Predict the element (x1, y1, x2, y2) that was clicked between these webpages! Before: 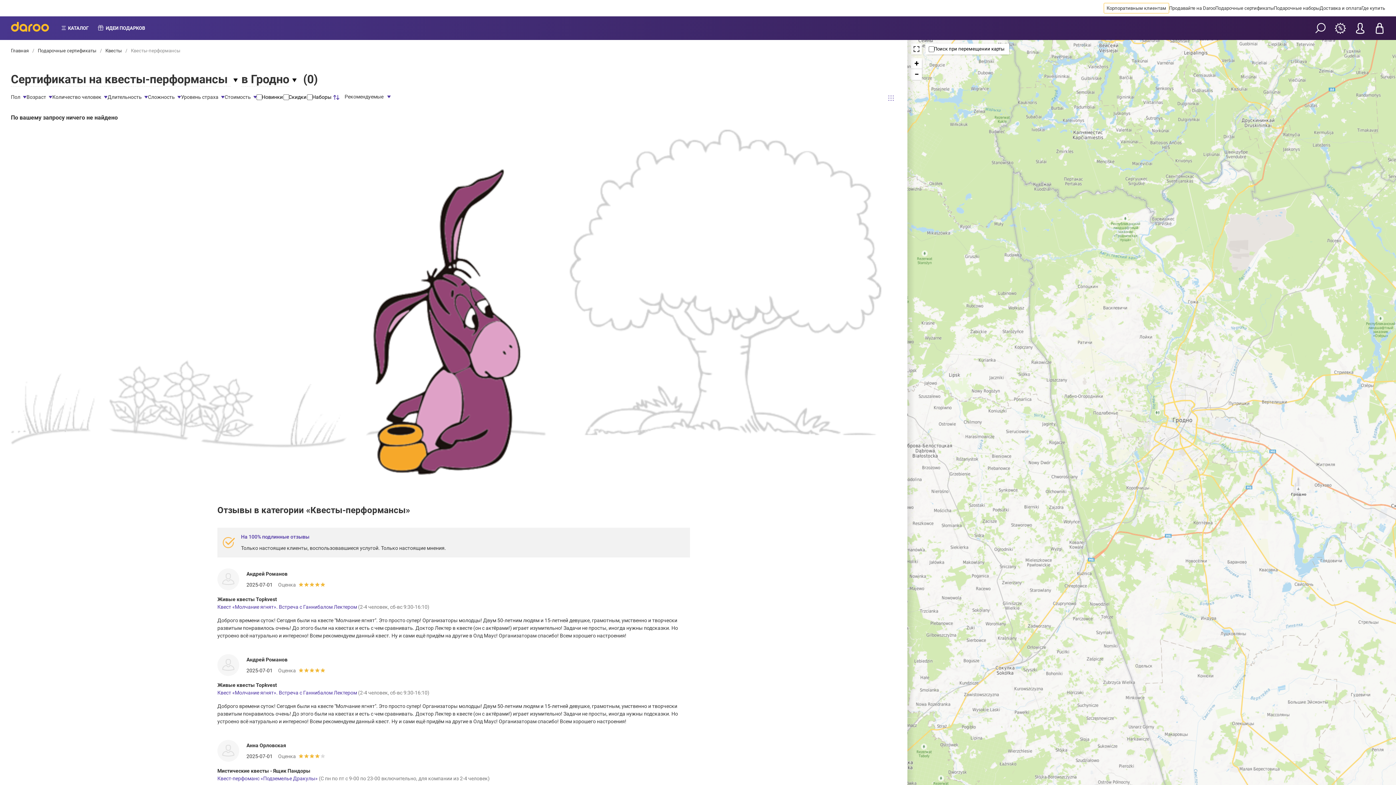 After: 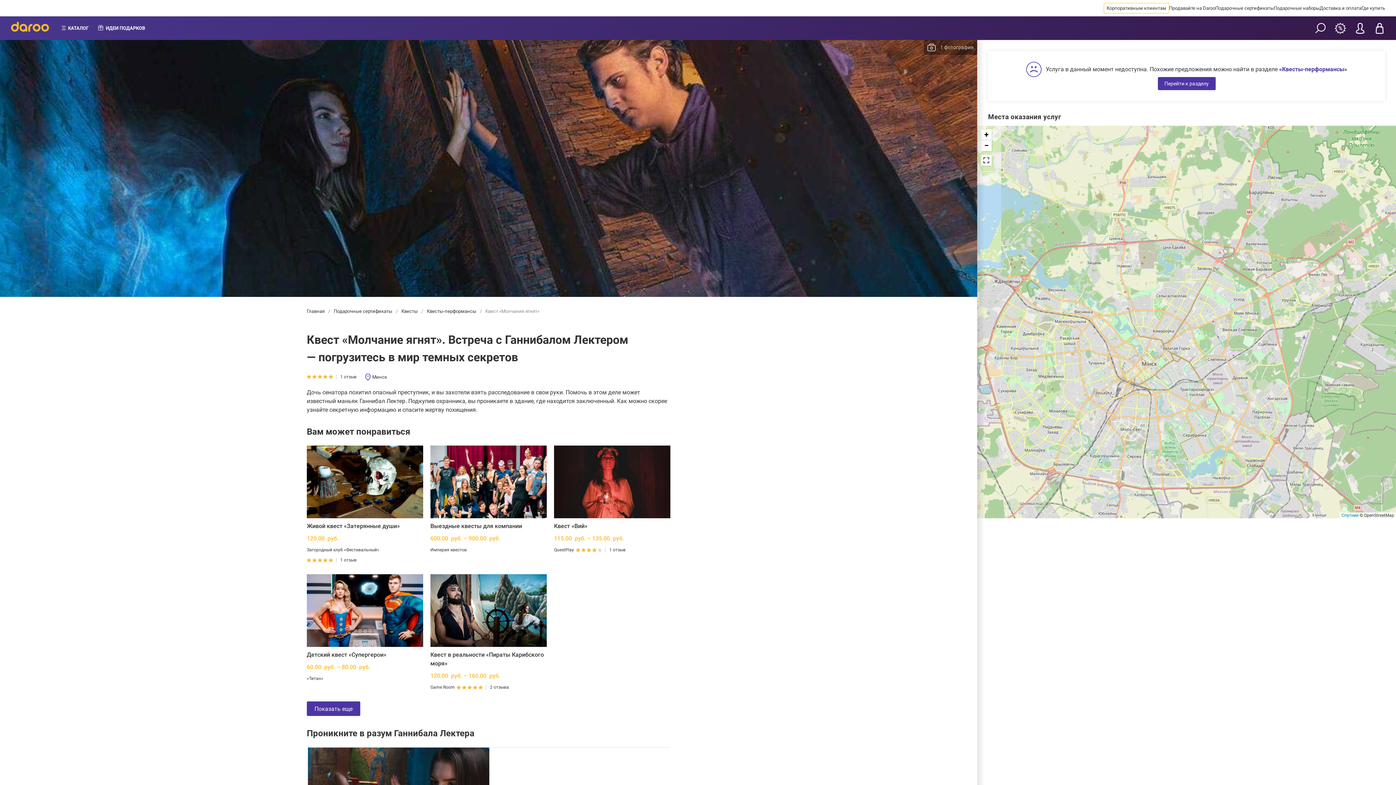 Action: bbox: (217, 690, 357, 696) label: Квест «Молчание ягнят». Встреча с Ганнибалом Лектером